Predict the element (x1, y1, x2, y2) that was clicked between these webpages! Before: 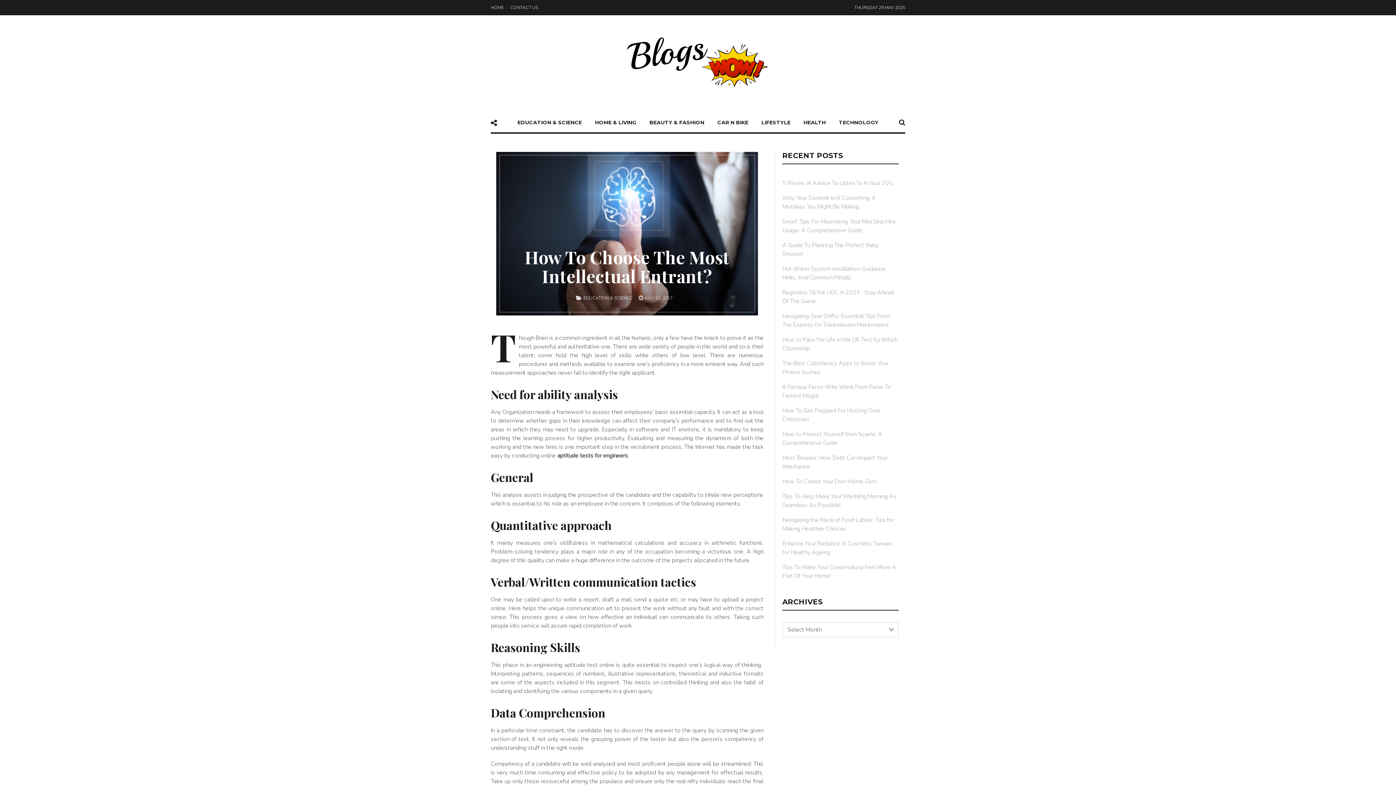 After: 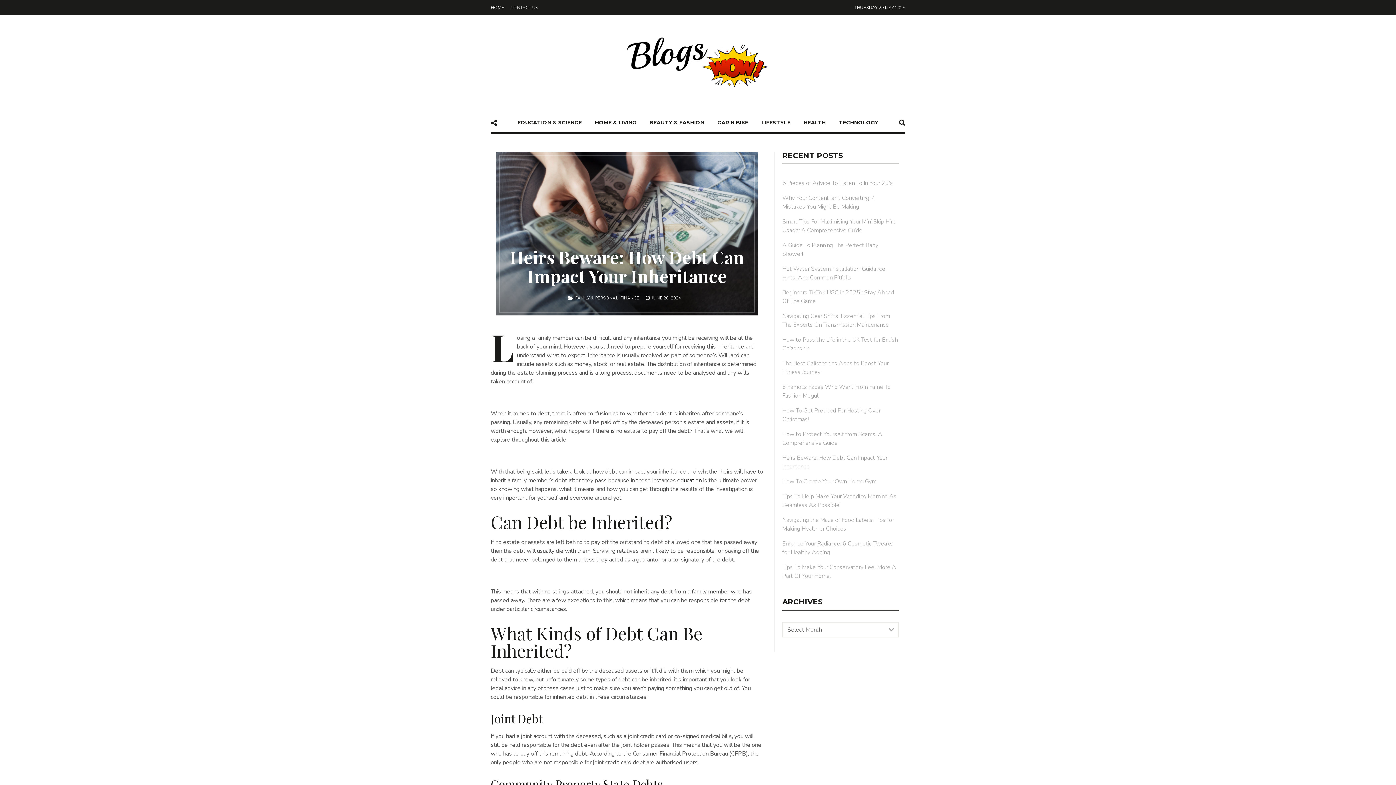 Action: bbox: (782, 453, 898, 471) label: Heirs Beware: How Debt Can Impact Your Inheritance